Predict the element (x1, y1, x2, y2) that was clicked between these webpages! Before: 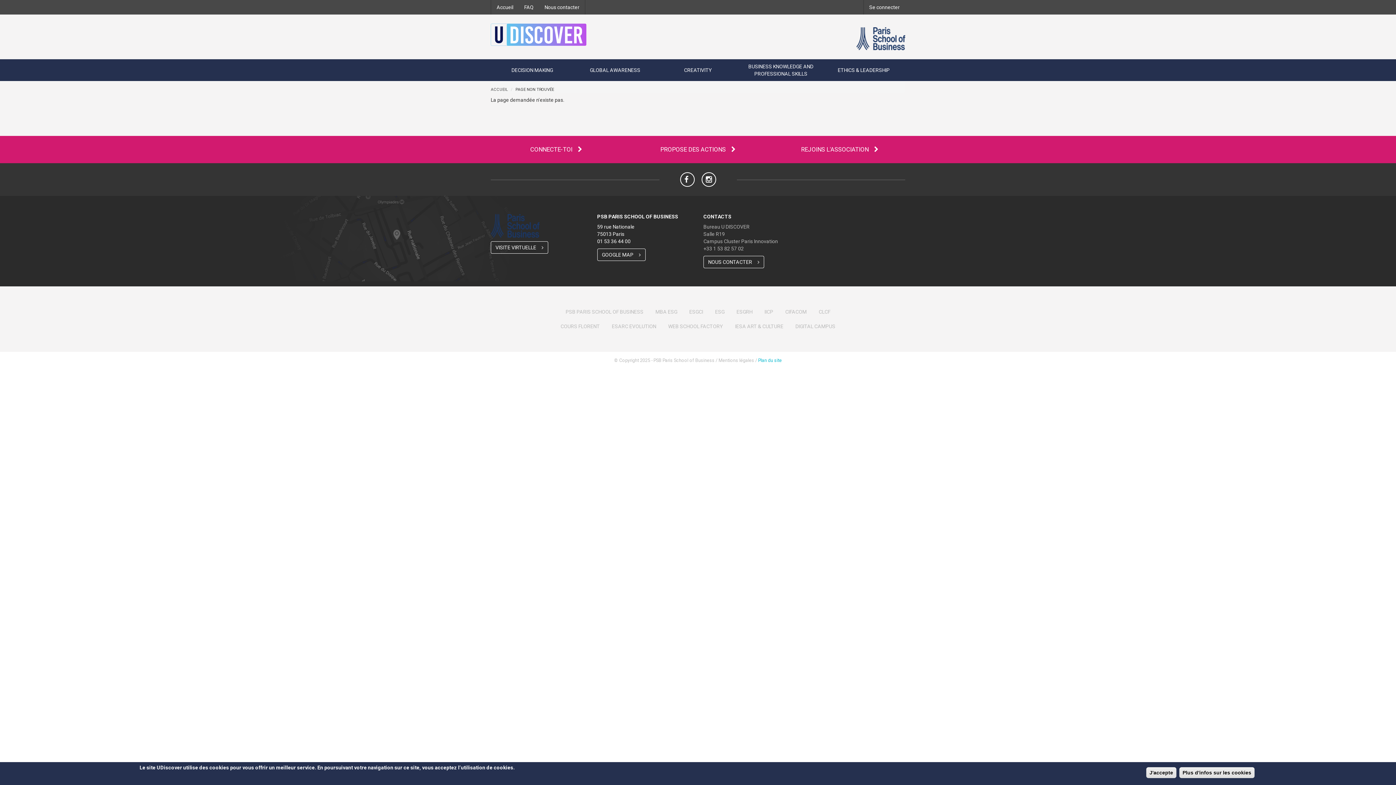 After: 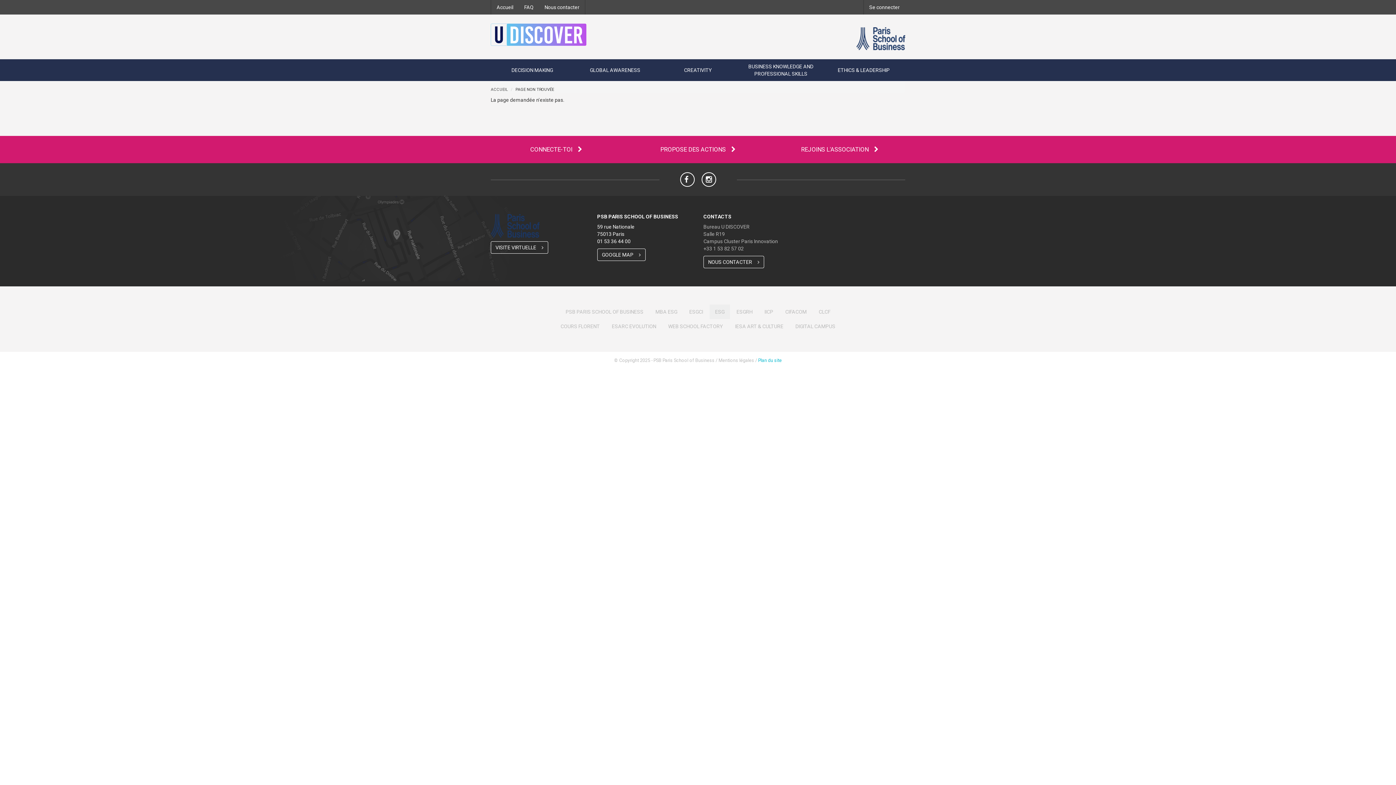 Action: label: ESG bbox: (709, 304, 730, 319)